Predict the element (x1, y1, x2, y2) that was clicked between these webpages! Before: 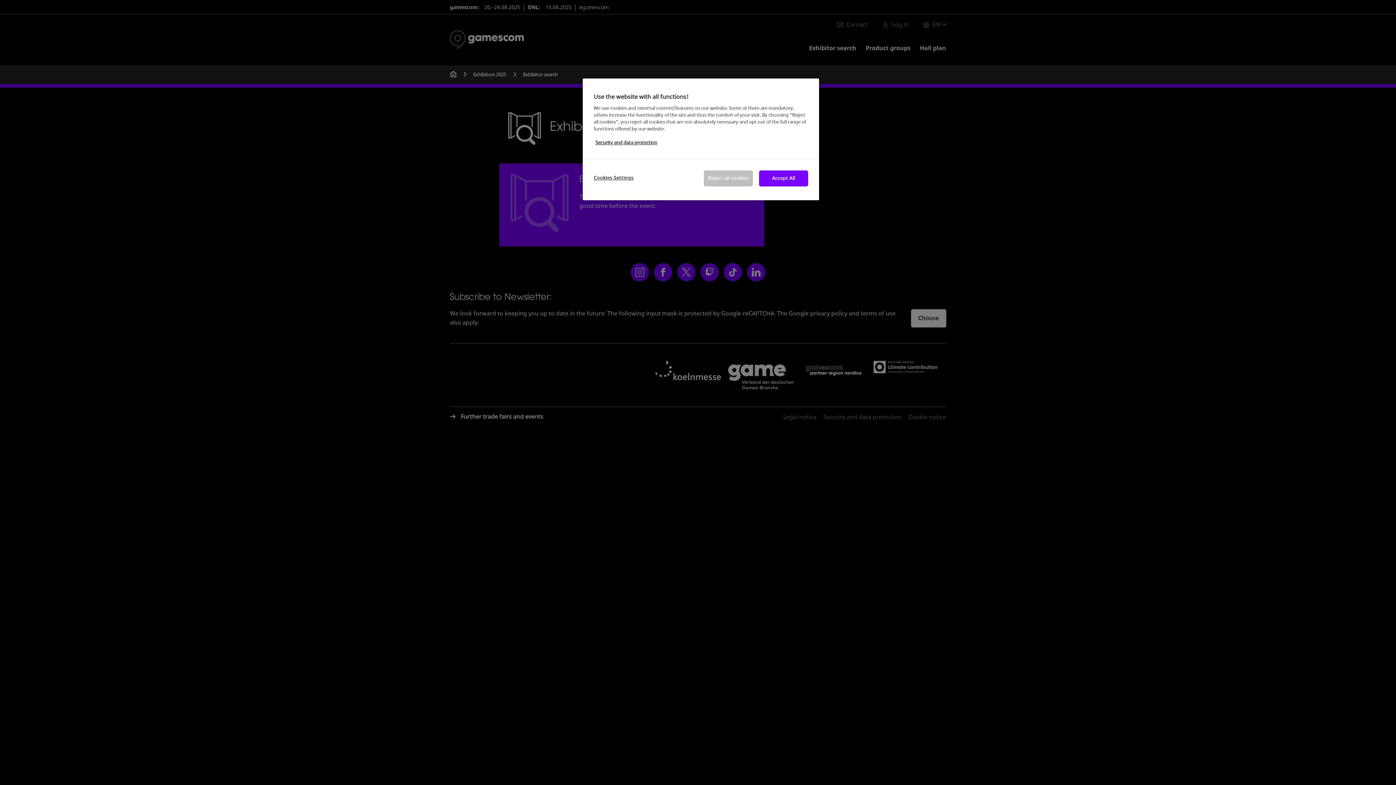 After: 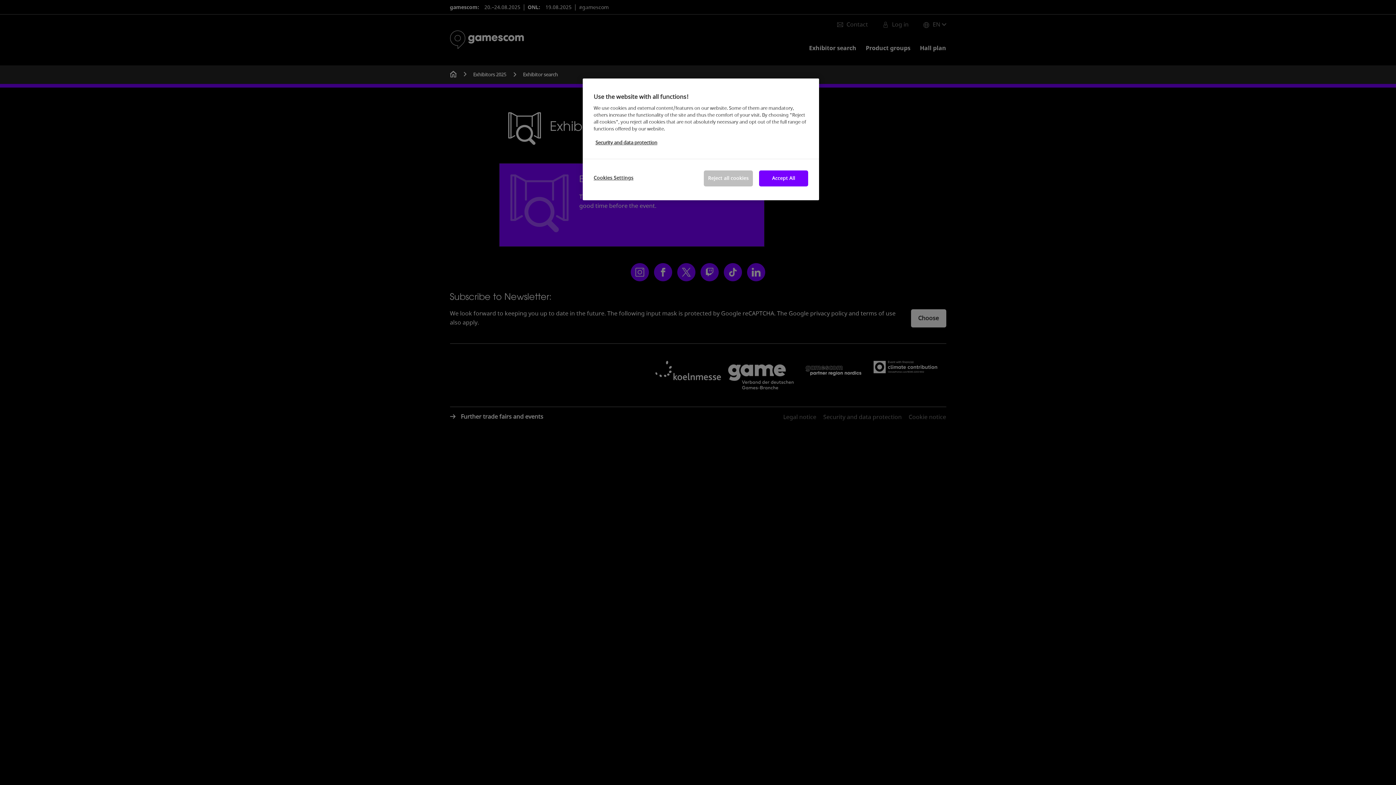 Action: label: More information about your privacy, opens in a new tab bbox: (595, 139, 657, 146)